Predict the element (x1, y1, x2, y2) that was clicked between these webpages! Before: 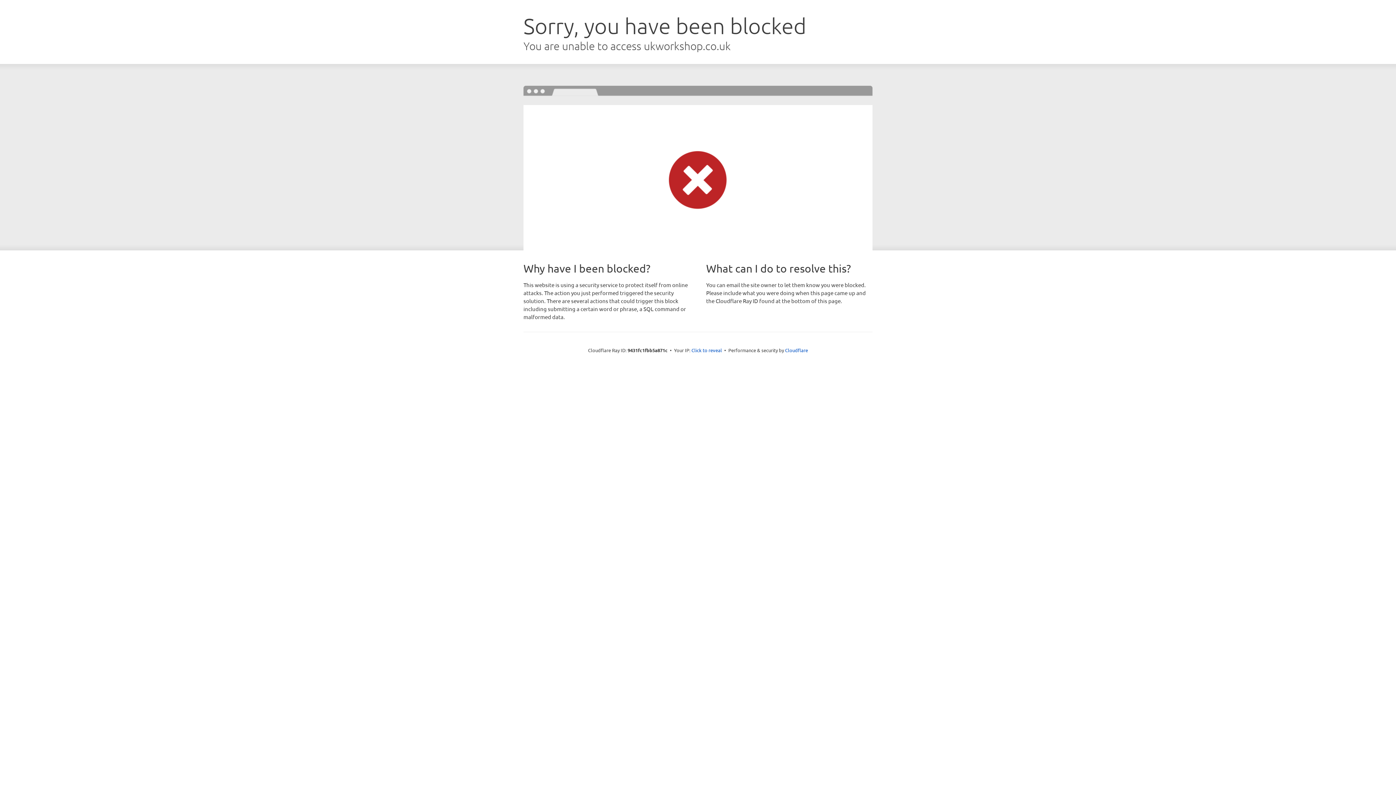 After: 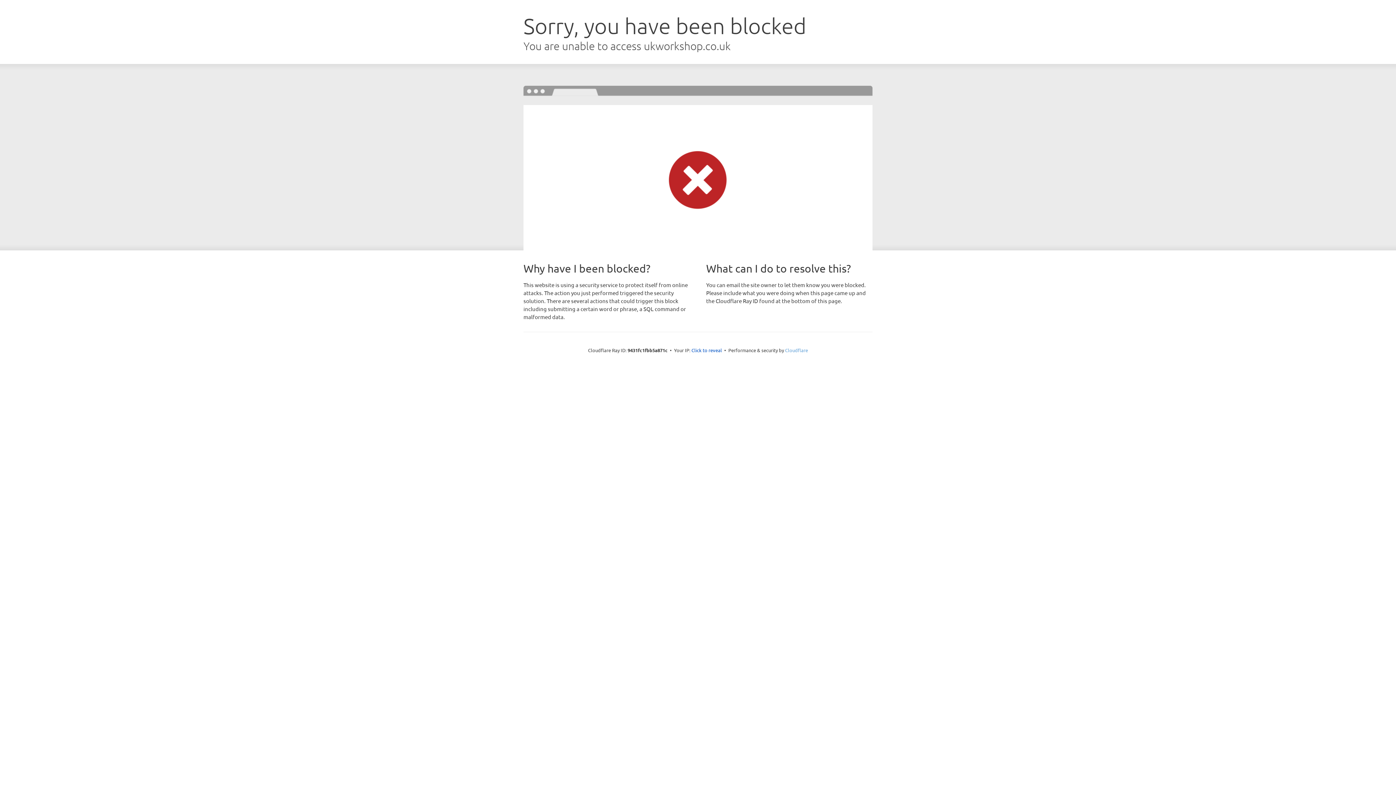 Action: label: Cloudflare bbox: (785, 347, 808, 353)